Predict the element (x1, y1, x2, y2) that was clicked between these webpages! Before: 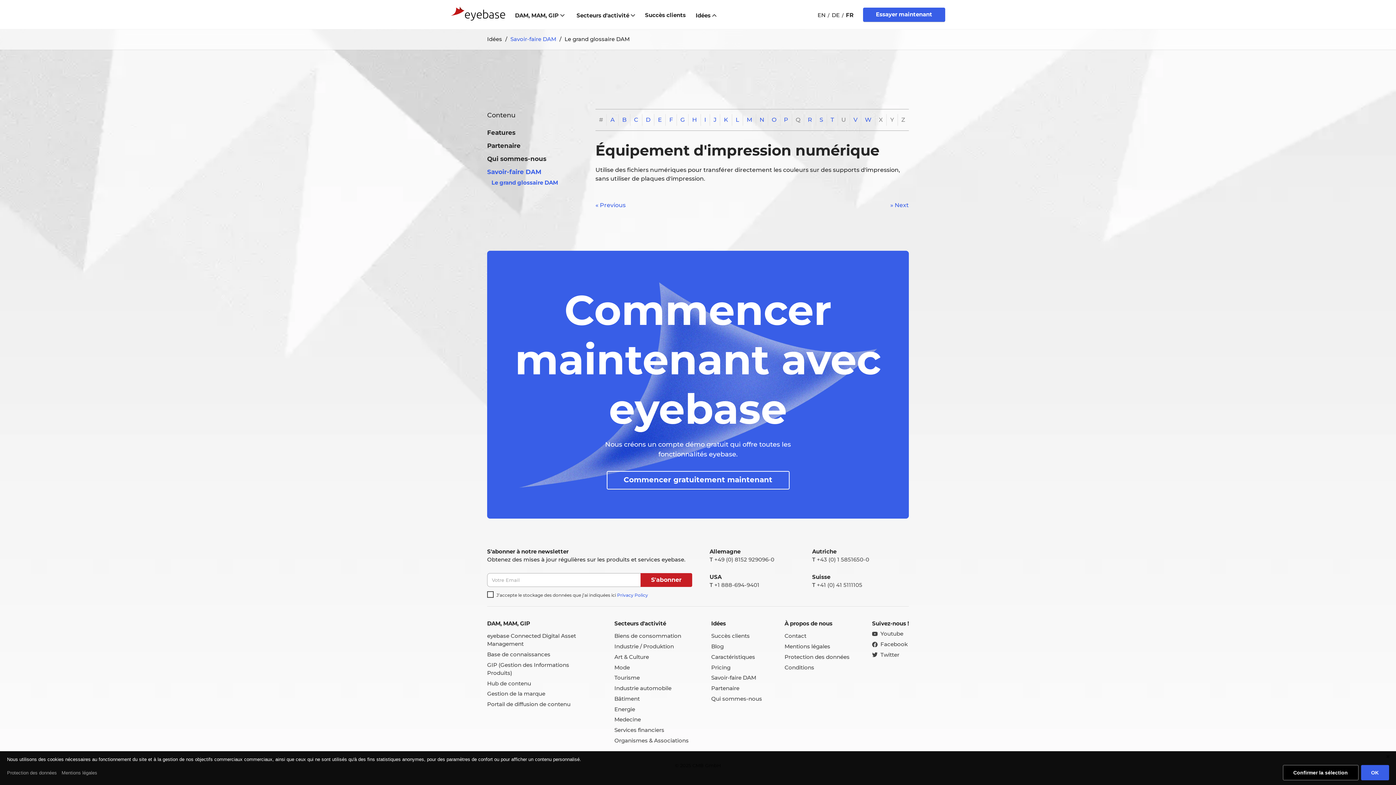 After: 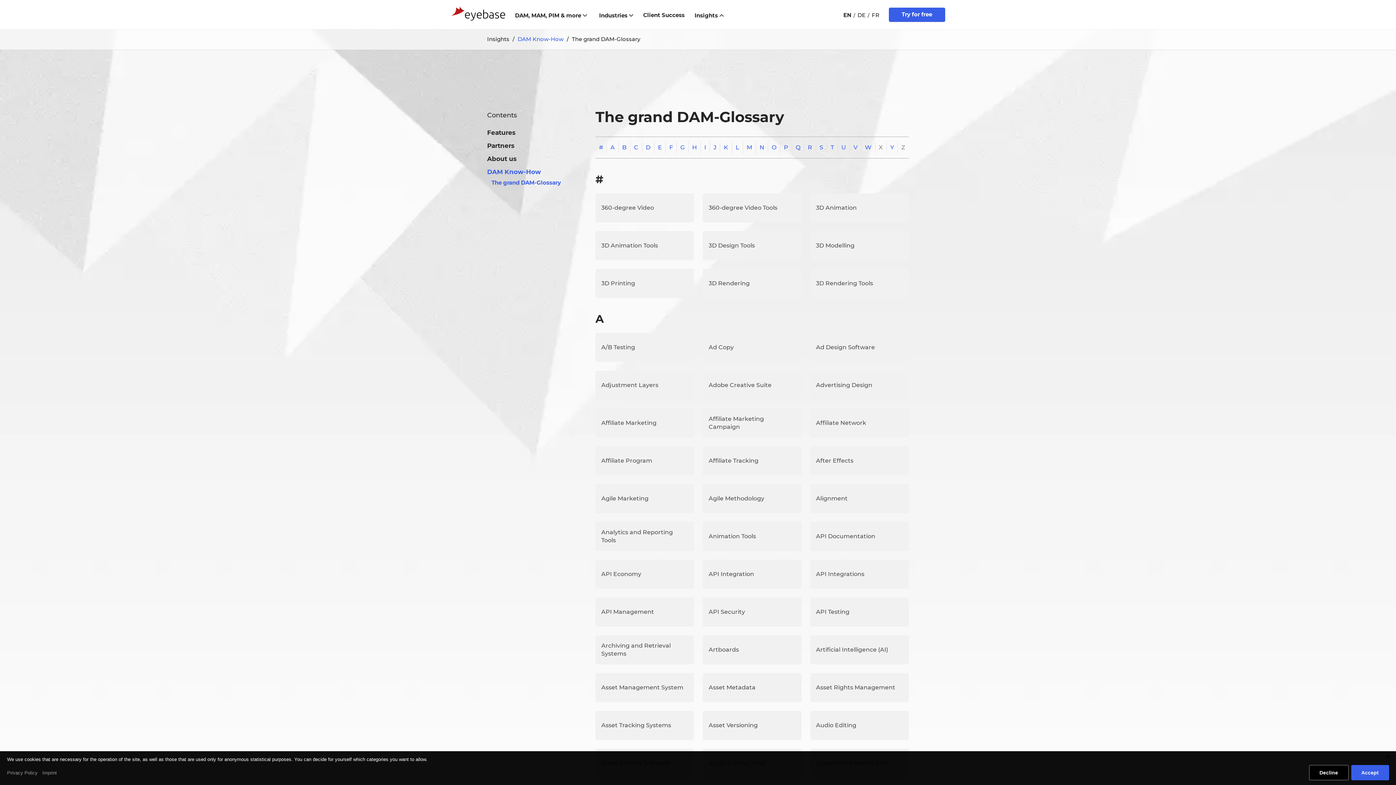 Action: bbox: (817, 11, 825, 18) label: EN